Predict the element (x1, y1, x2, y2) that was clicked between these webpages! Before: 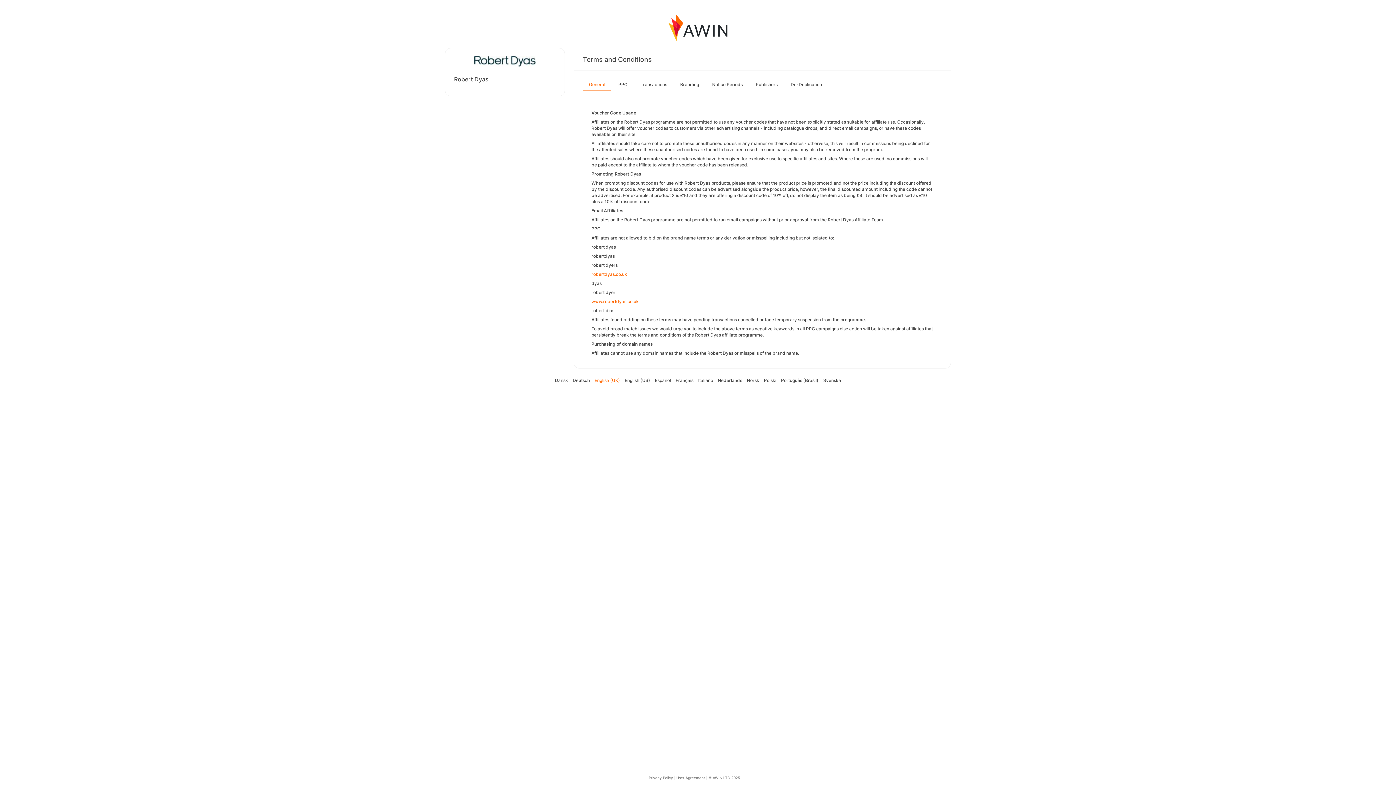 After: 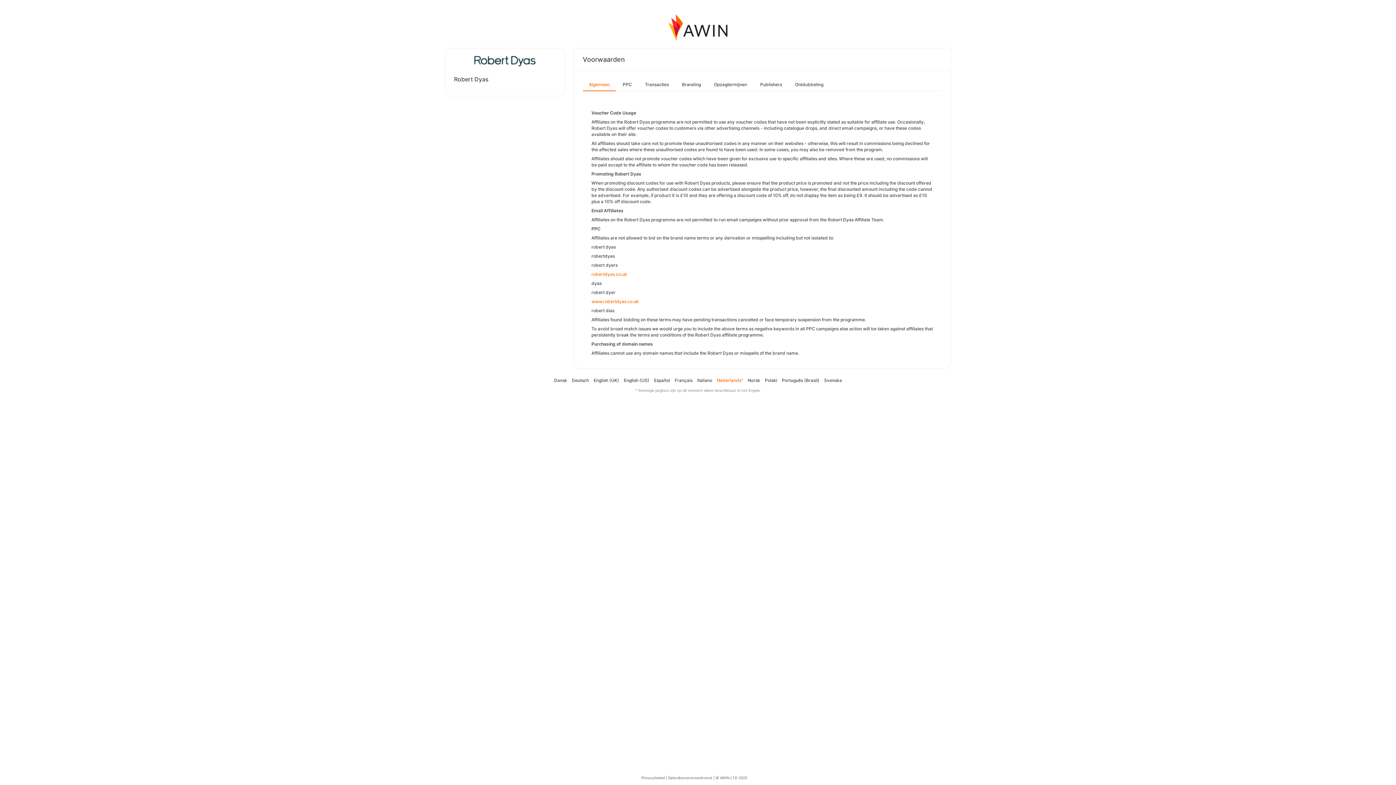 Action: bbox: (718, 377, 742, 383) label: Nederlands